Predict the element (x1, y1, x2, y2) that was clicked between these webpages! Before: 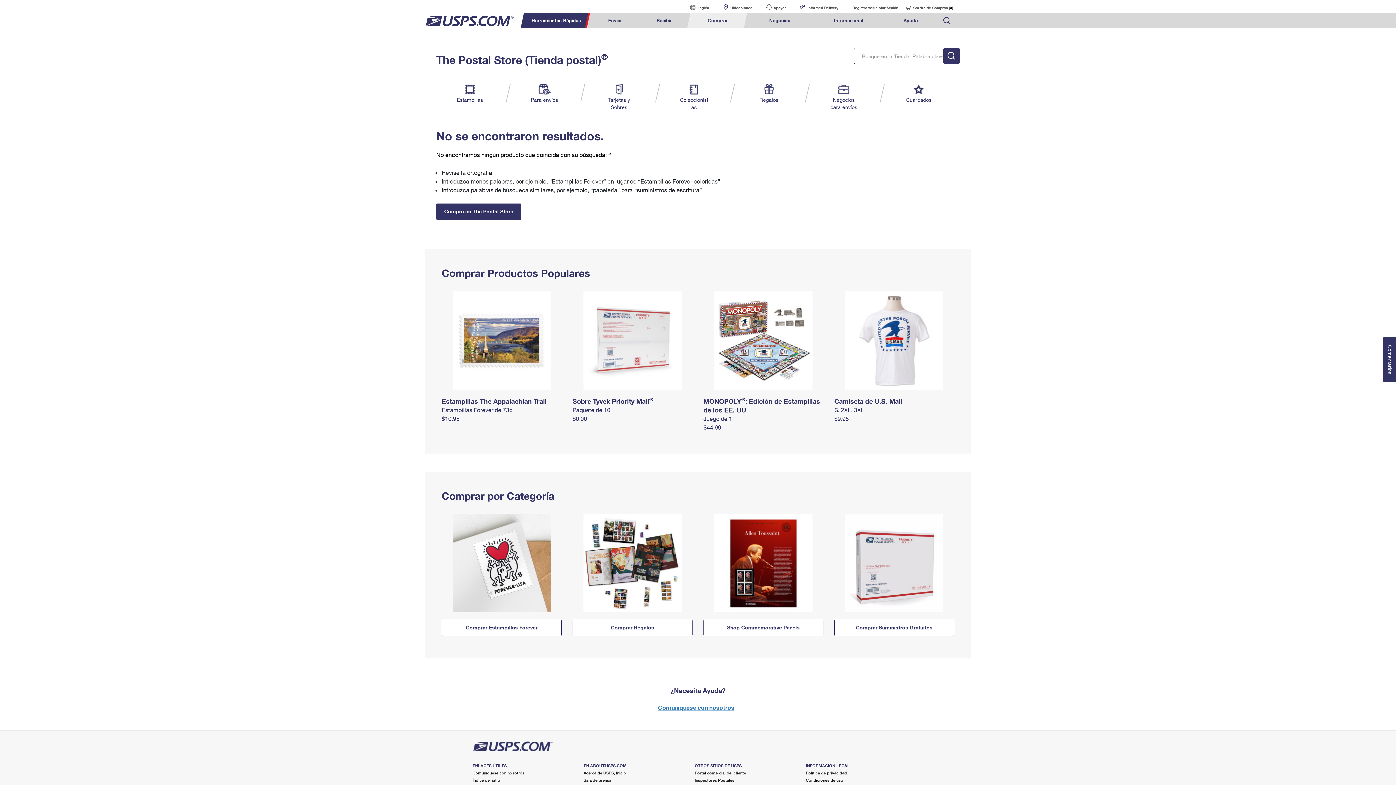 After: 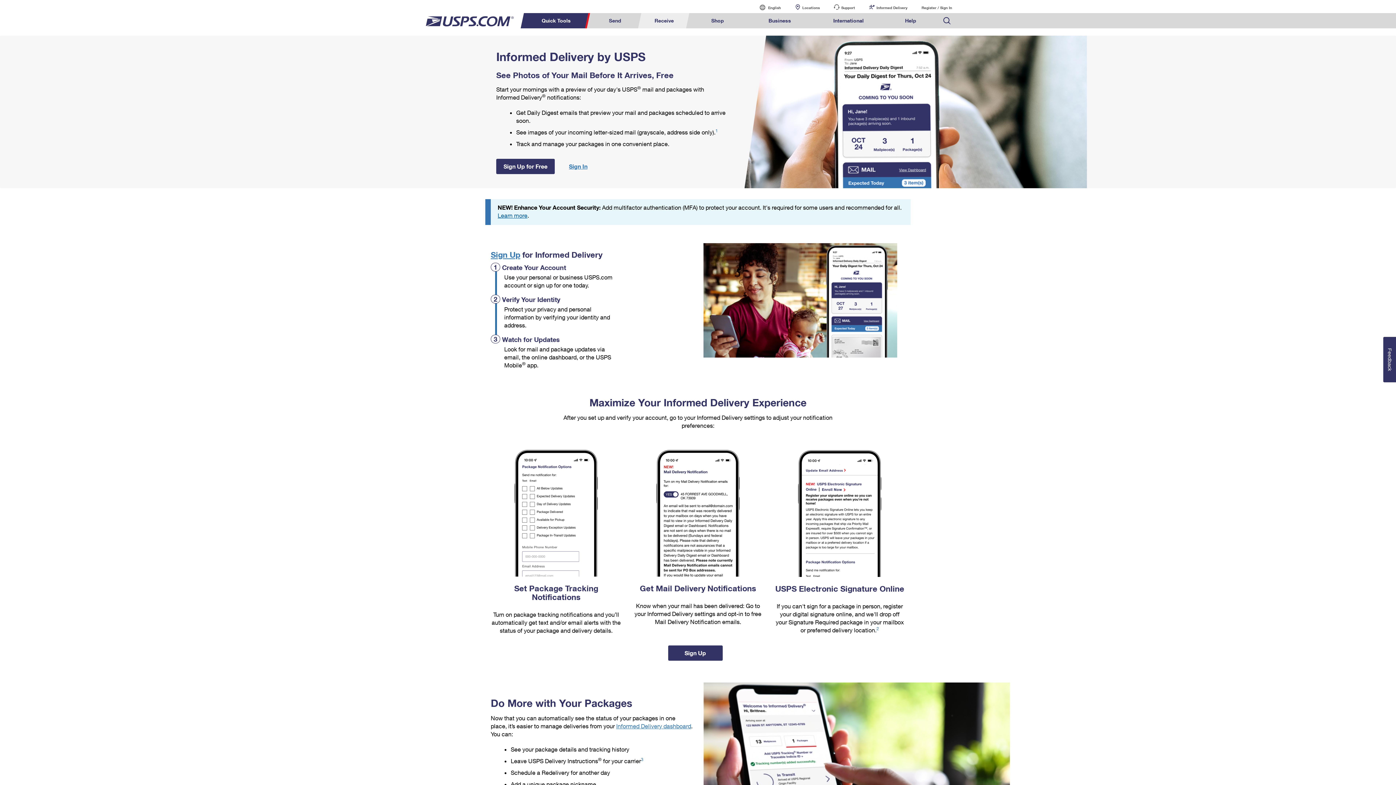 Action: label: Informed Delivery bbox: (793, 0, 845, 13)